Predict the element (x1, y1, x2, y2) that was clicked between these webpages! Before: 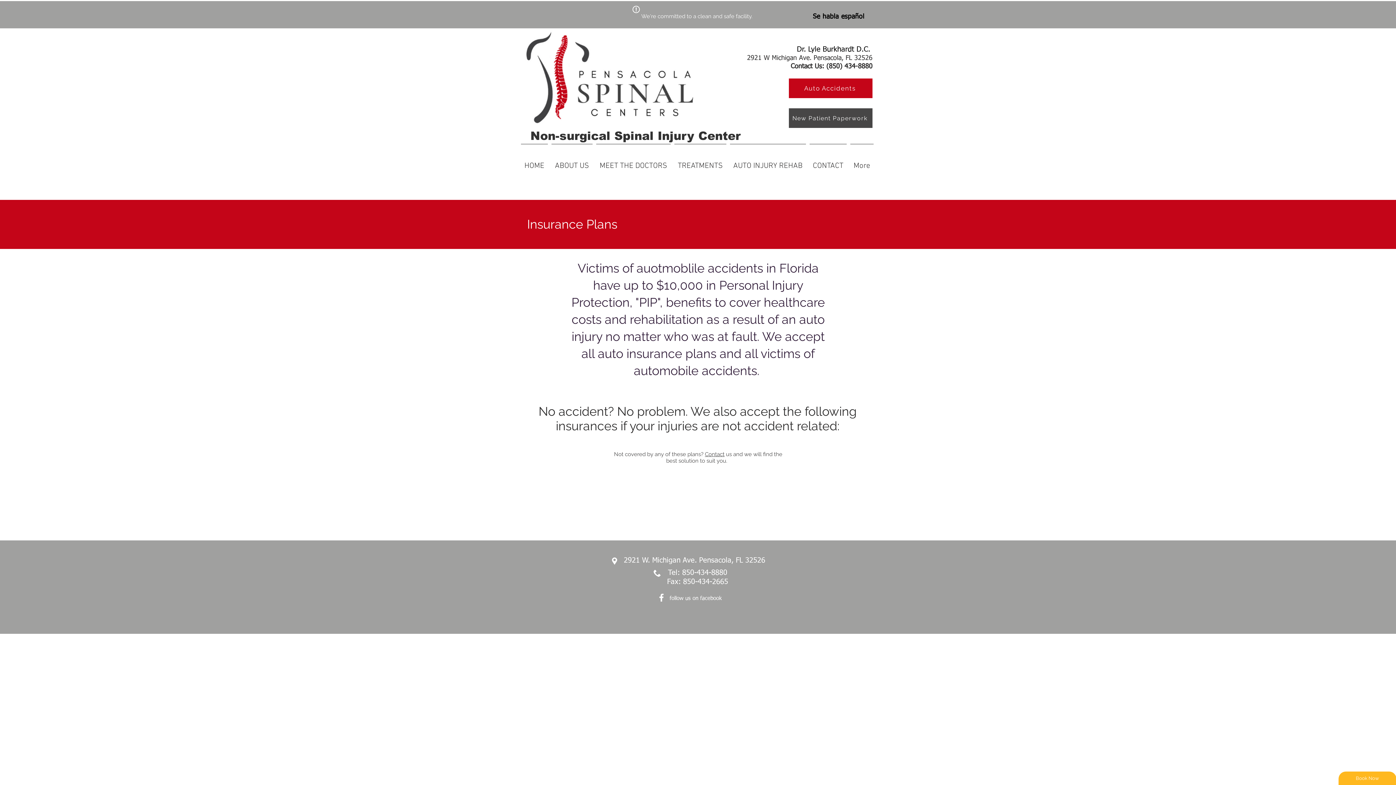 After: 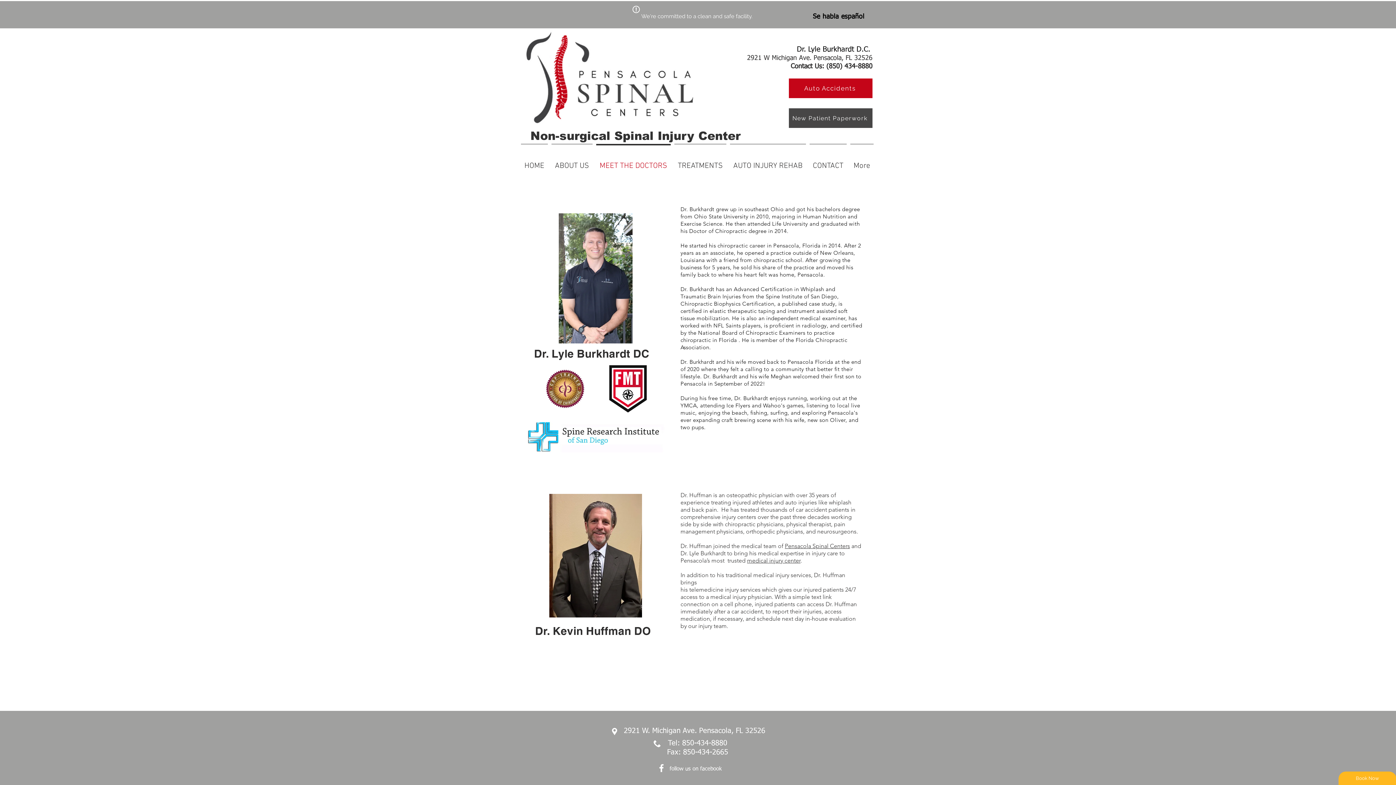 Action: label: MEET THE DOCTORS bbox: (594, 144, 672, 181)